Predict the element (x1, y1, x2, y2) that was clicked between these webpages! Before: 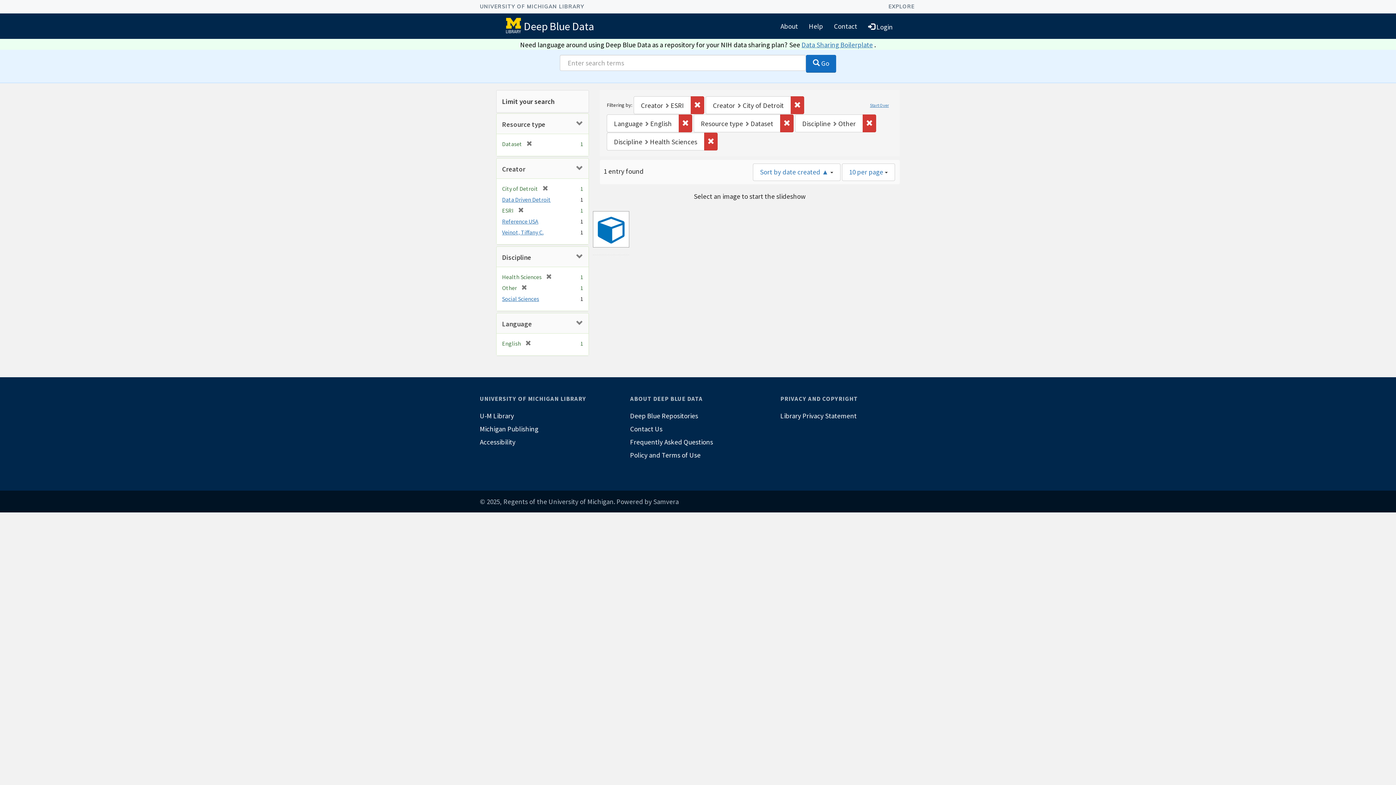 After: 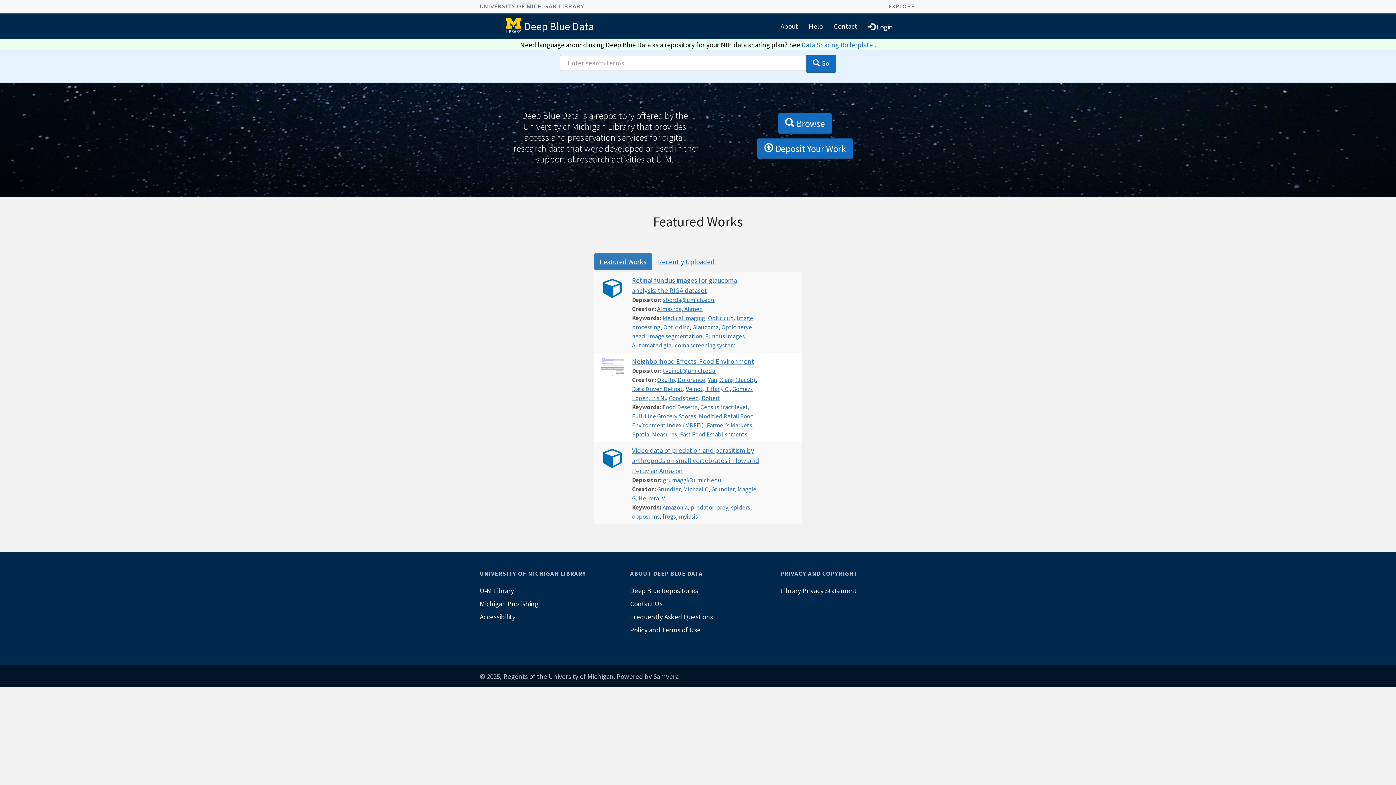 Action: bbox: (524, 19, 594, 32) label: Deep Blue Data